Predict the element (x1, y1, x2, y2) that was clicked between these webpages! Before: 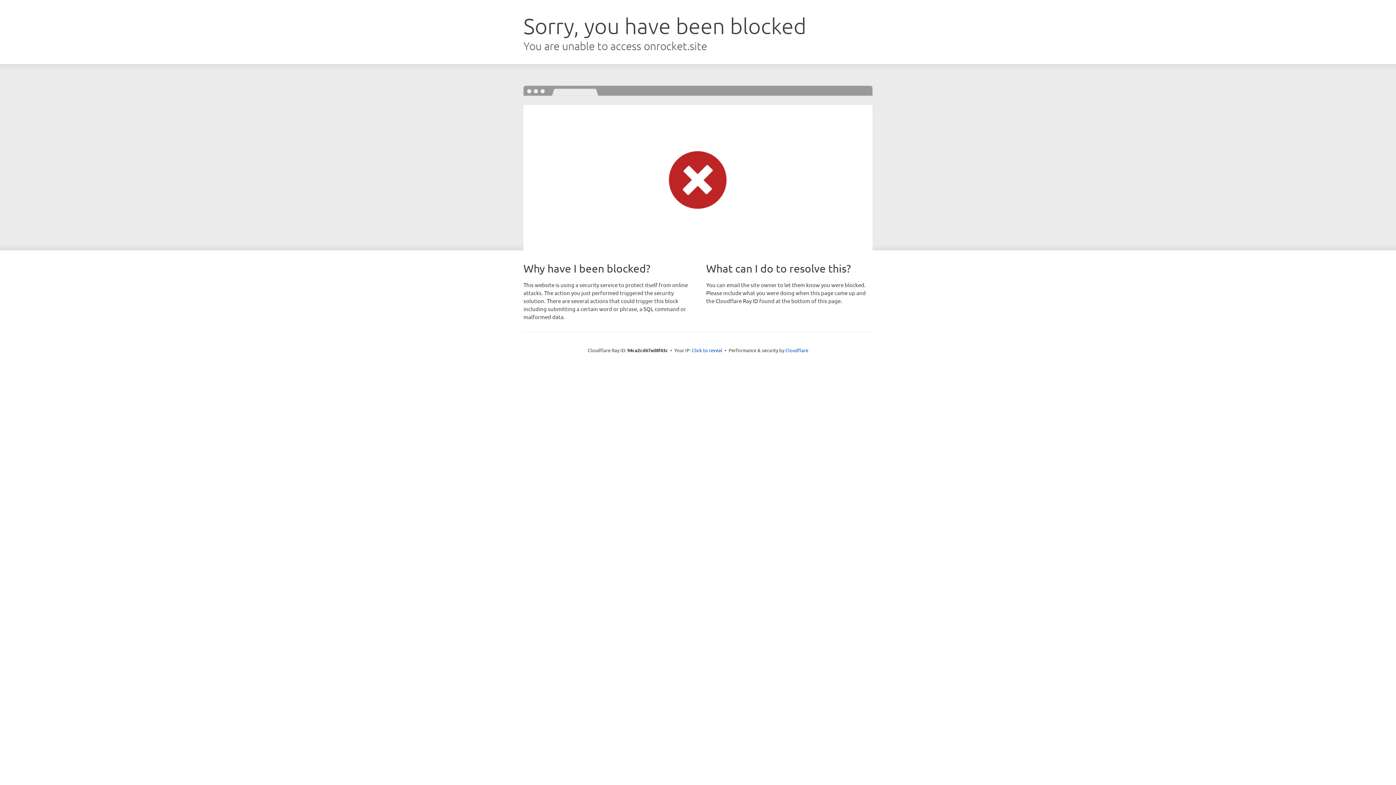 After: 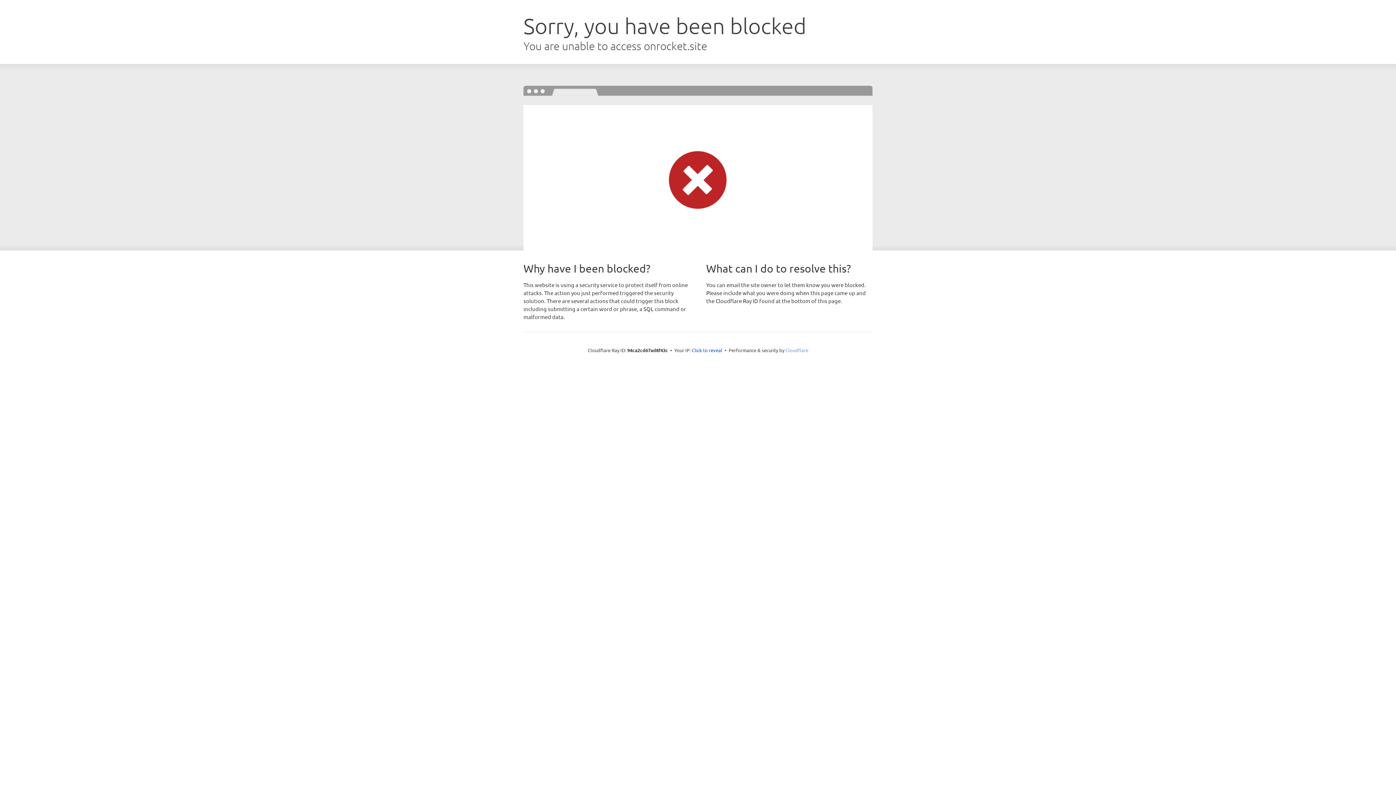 Action: label: Cloudflare bbox: (785, 347, 808, 353)